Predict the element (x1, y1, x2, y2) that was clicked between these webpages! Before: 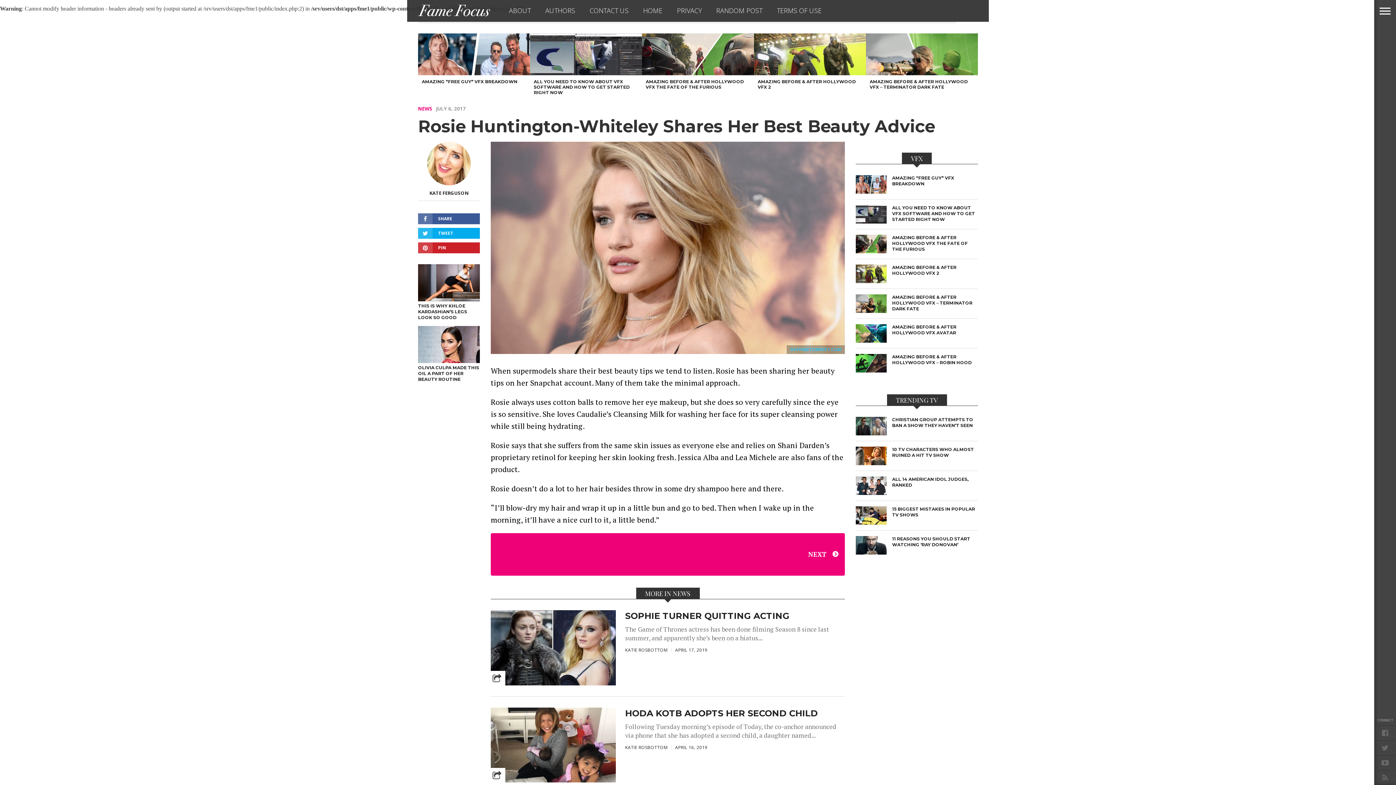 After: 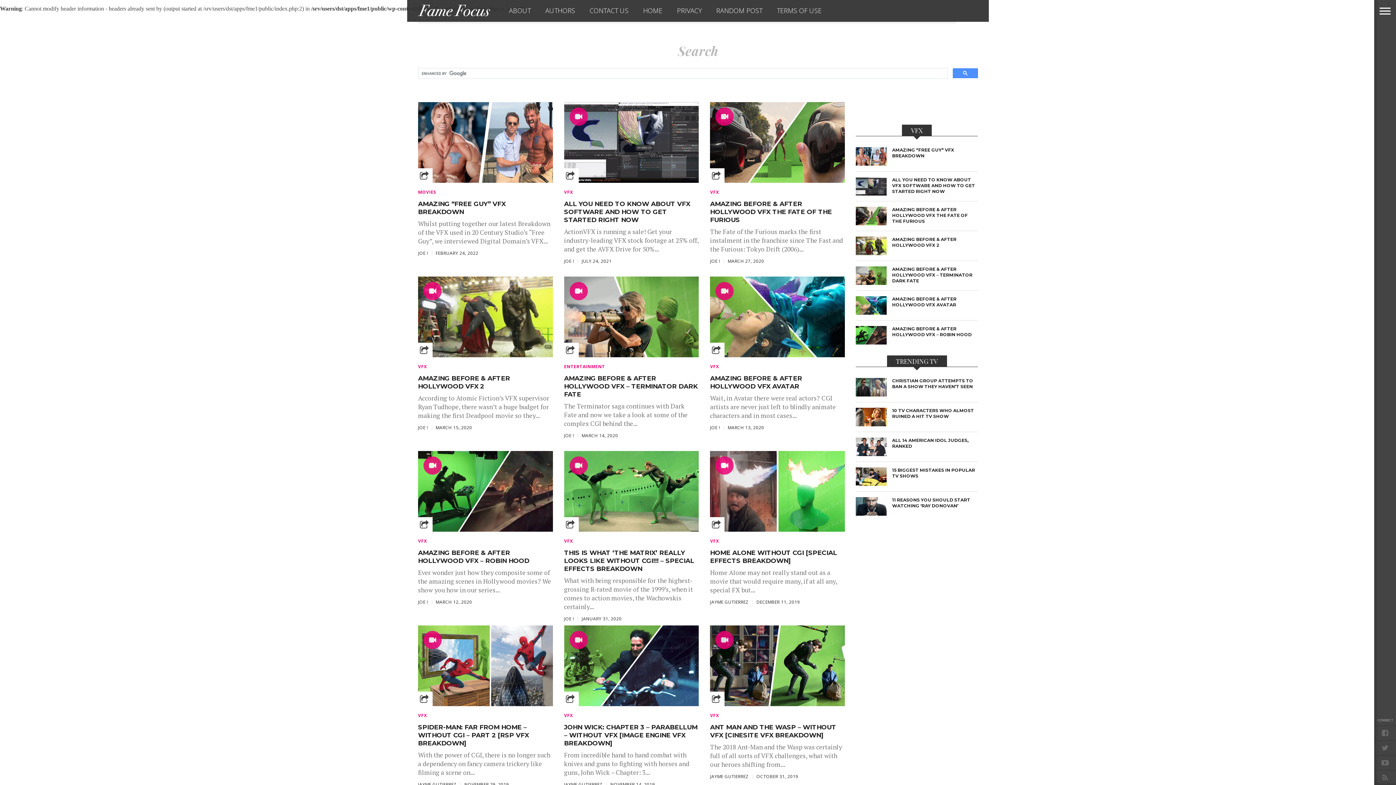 Action: bbox: (636, 0, 669, 21) label: HOME